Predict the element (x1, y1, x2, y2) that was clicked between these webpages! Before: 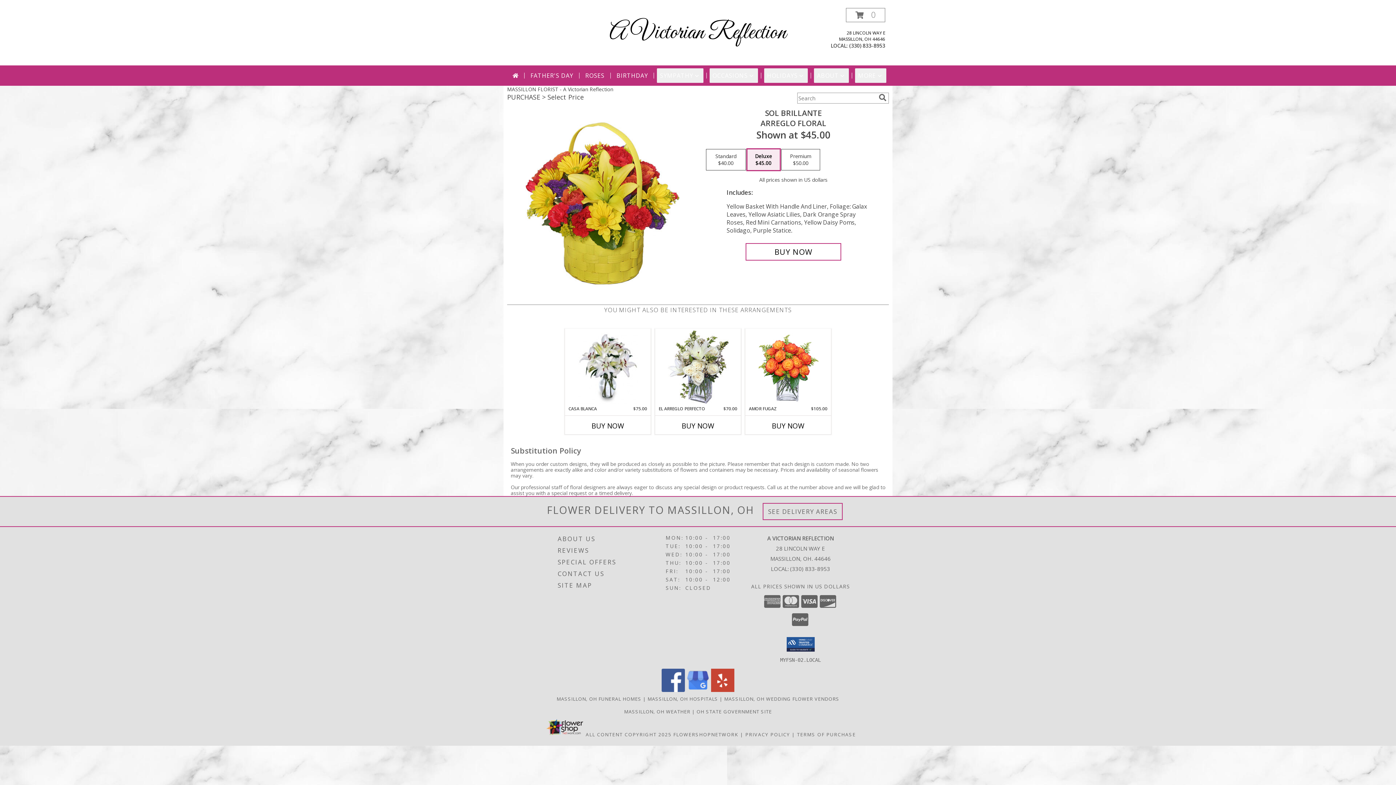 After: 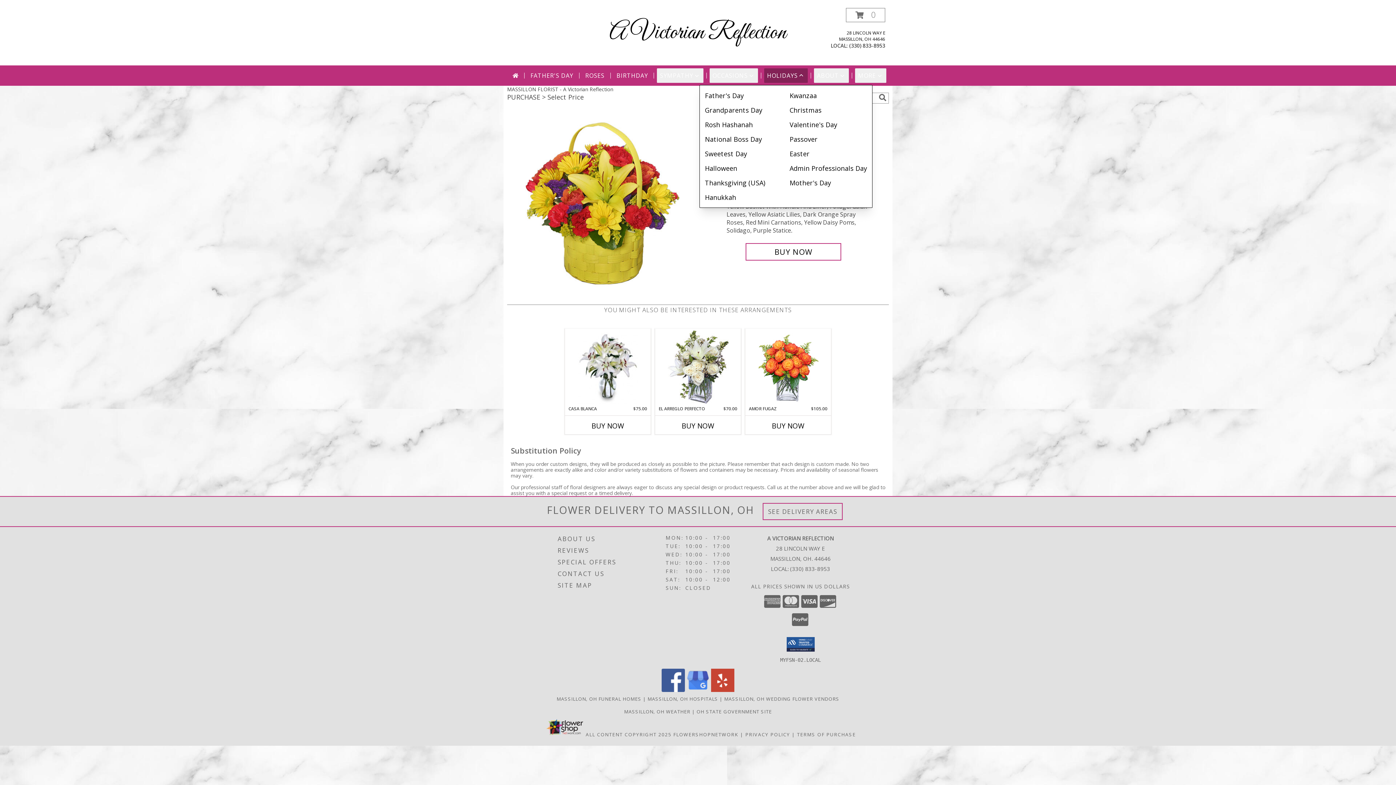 Action: label: HOLIDAYS bbox: (764, 68, 808, 82)